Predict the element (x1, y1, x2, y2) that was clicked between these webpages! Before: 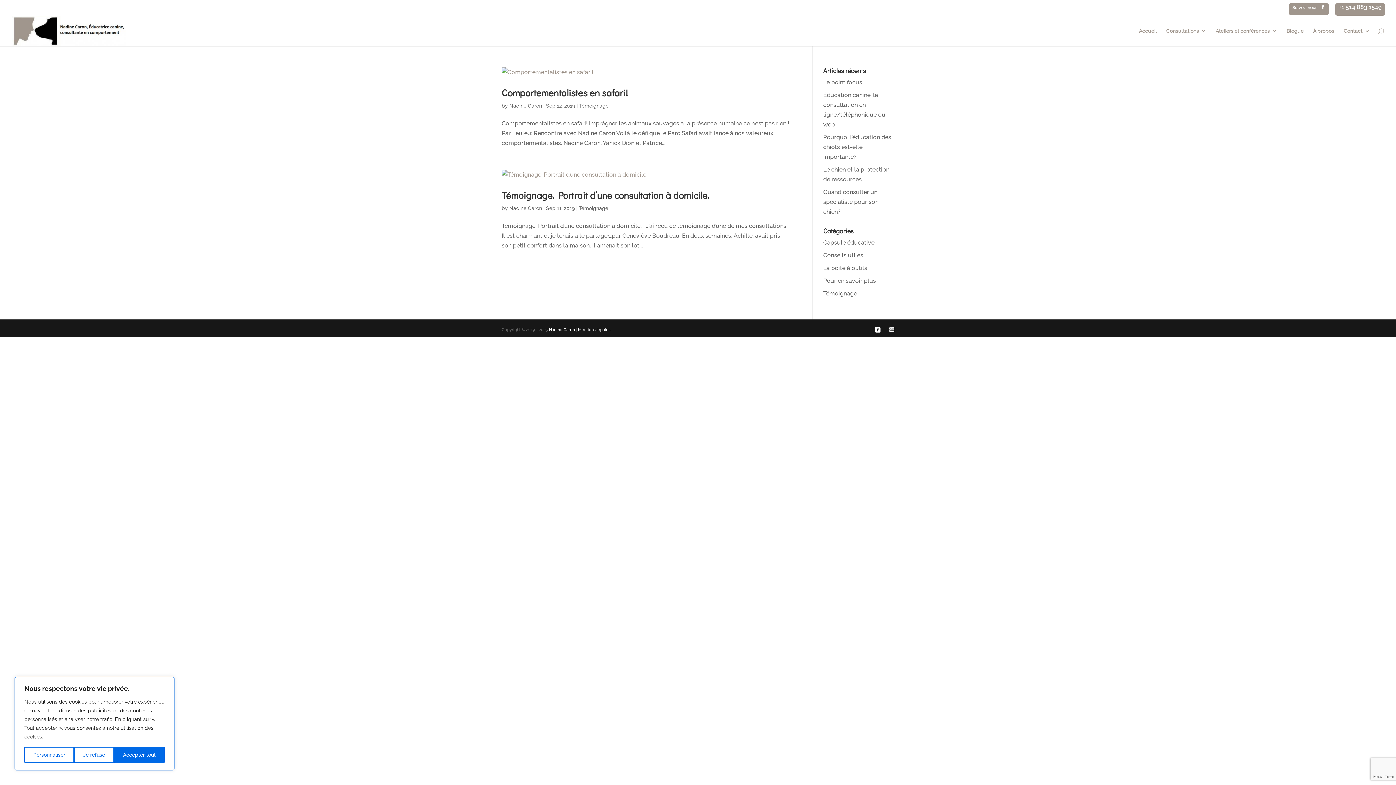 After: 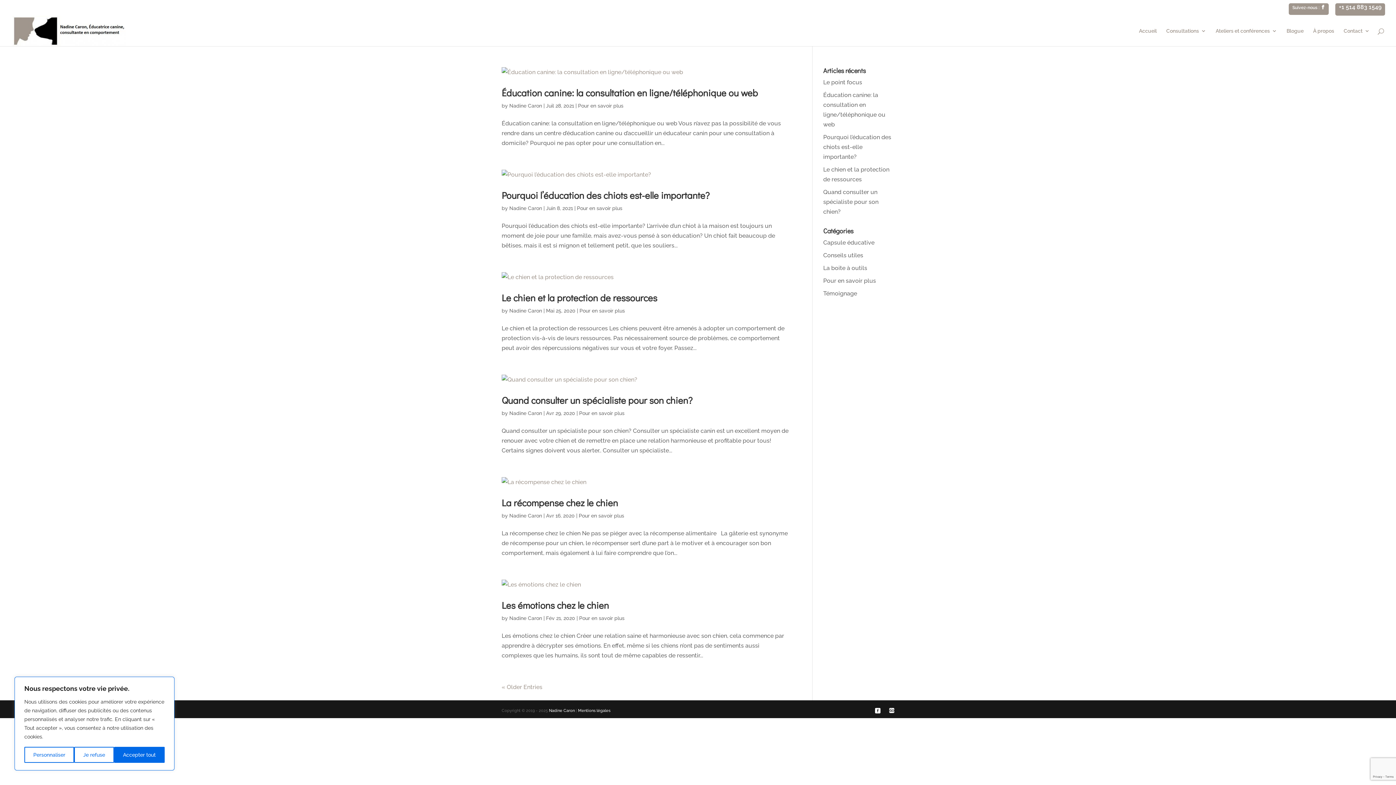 Action: bbox: (823, 277, 876, 284) label: Pour en savoir plus